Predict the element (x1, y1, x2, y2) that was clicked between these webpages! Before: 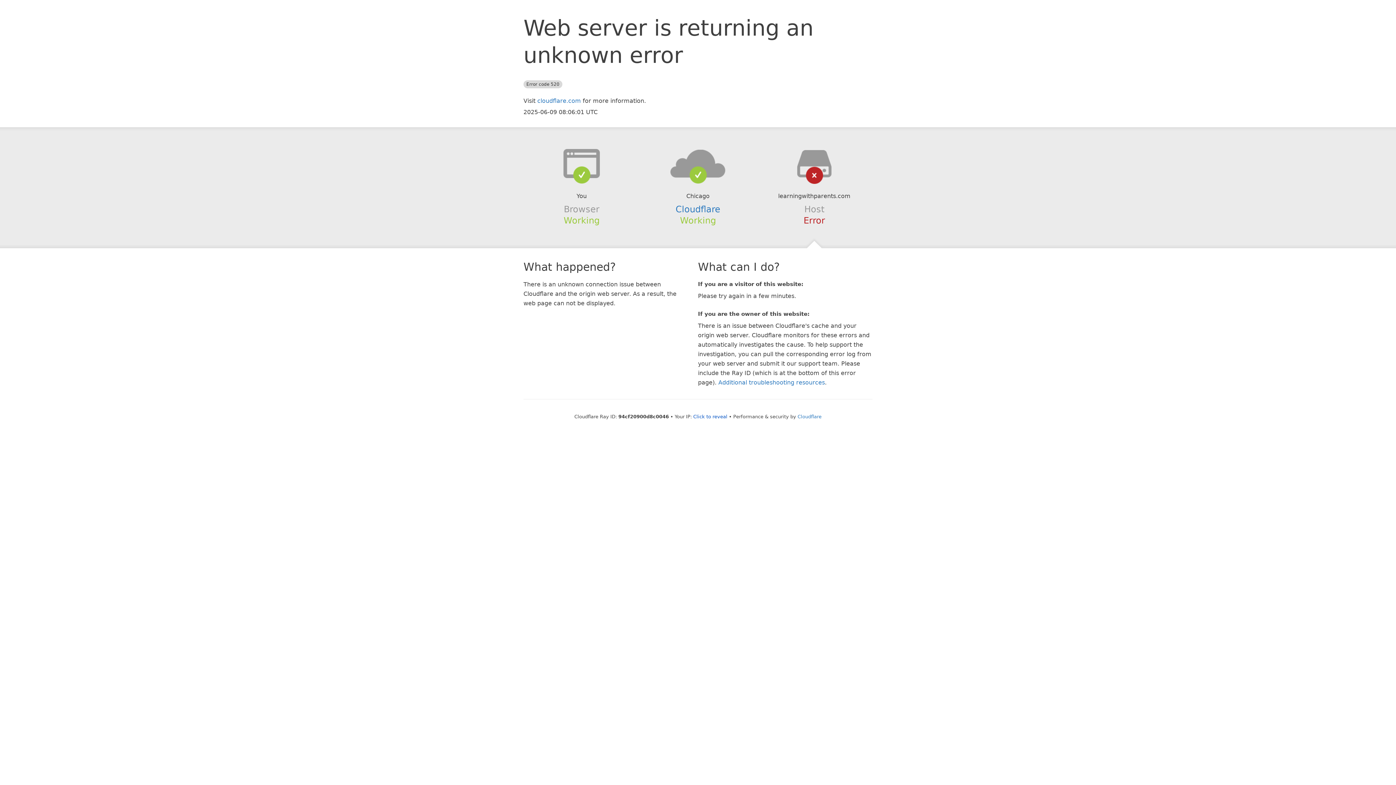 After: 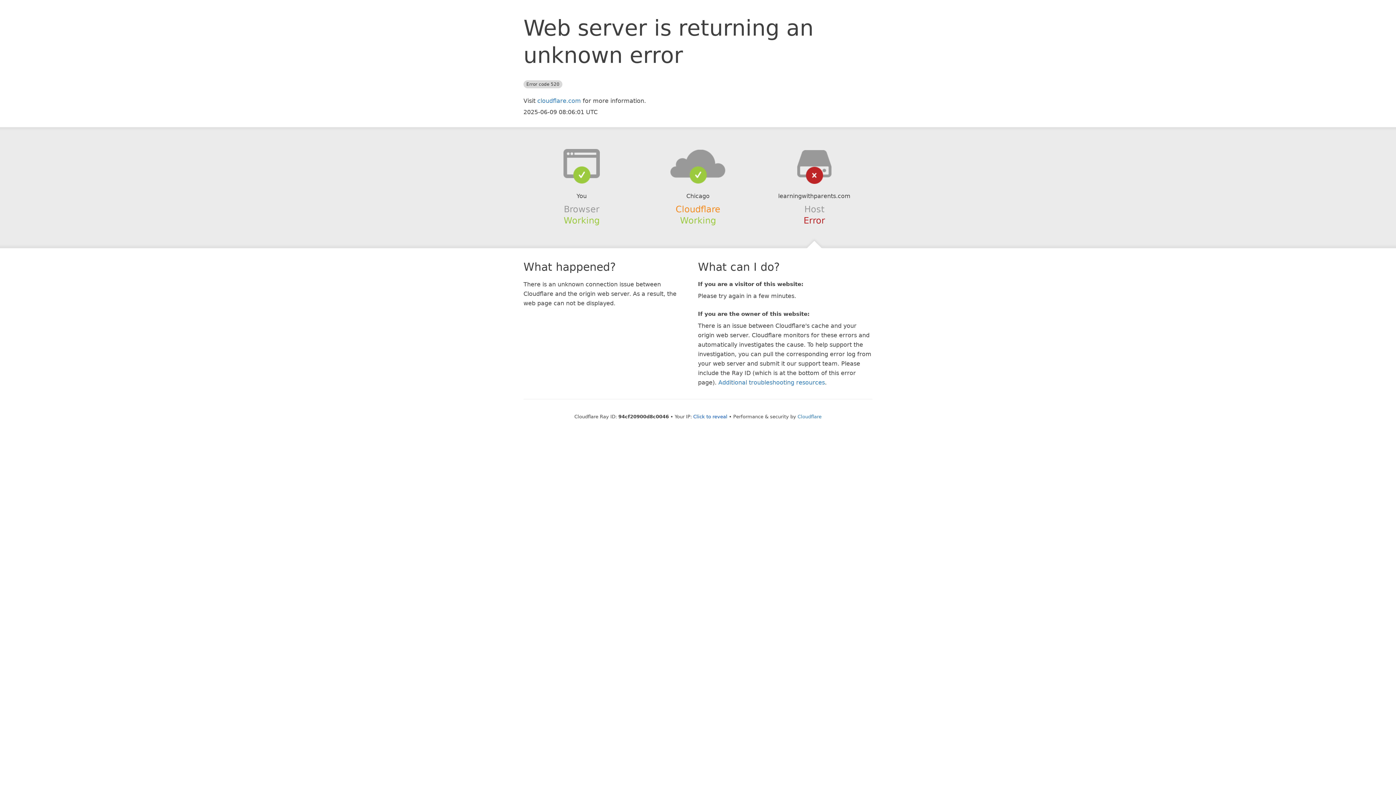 Action: label: Cloudflare bbox: (675, 204, 720, 214)